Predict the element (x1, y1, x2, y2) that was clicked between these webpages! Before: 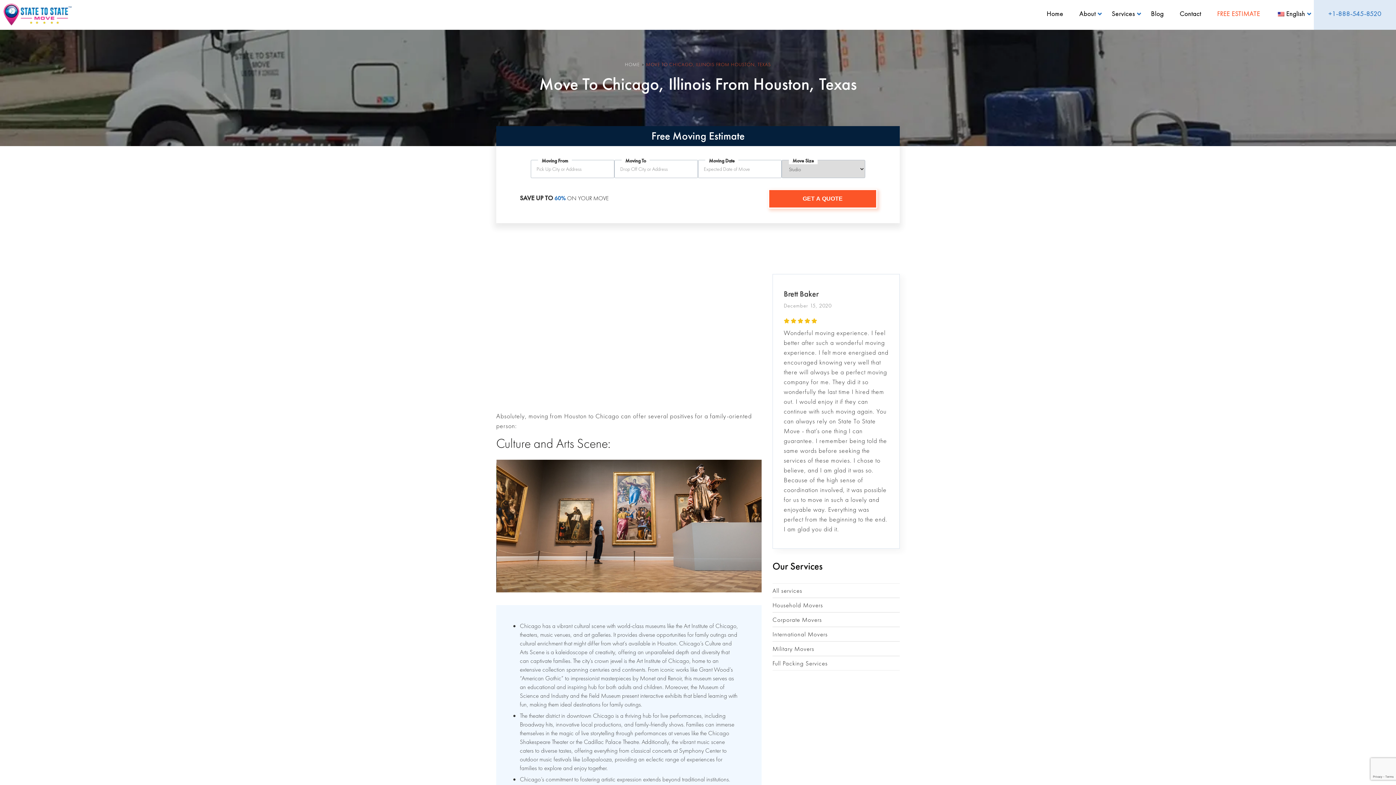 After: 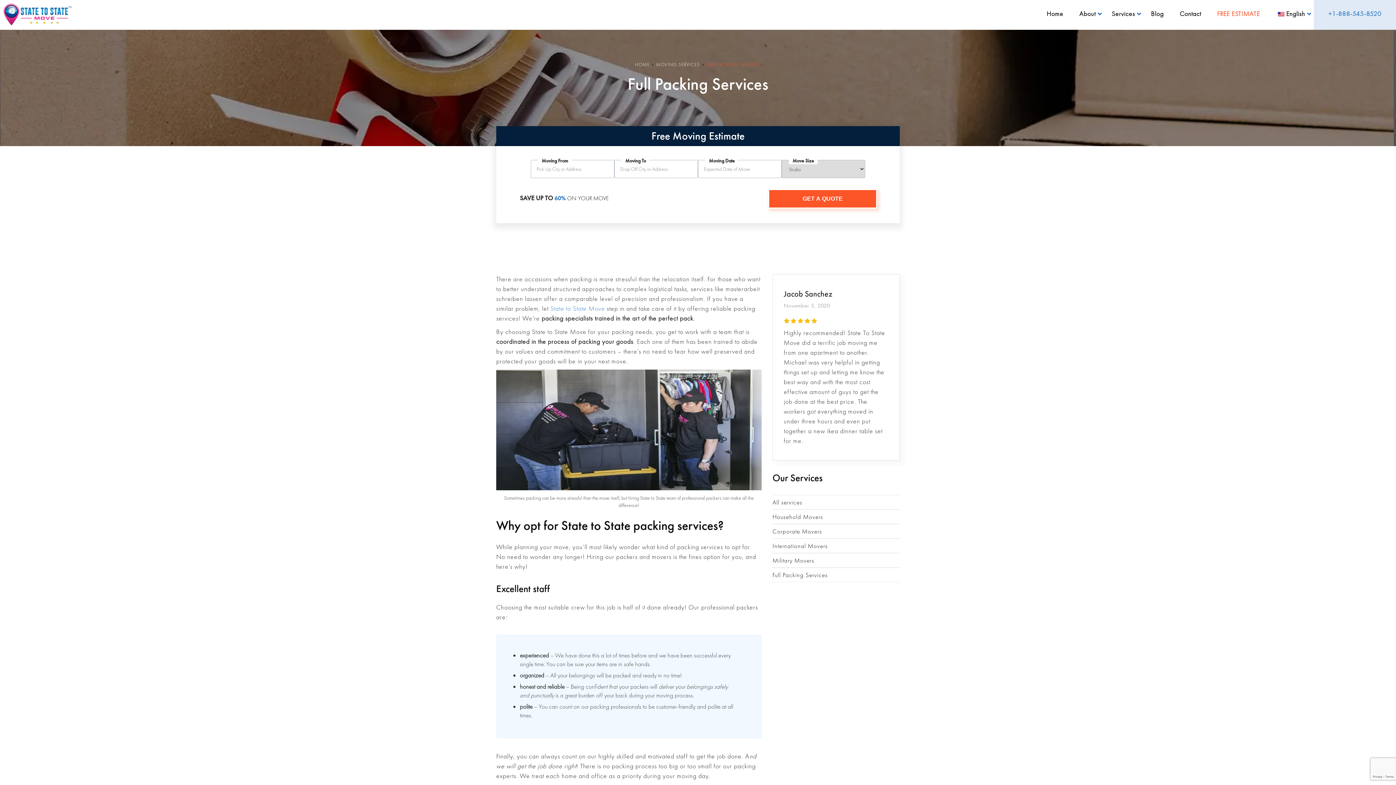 Action: label: Full Packing Services bbox: (772, 659, 828, 667)